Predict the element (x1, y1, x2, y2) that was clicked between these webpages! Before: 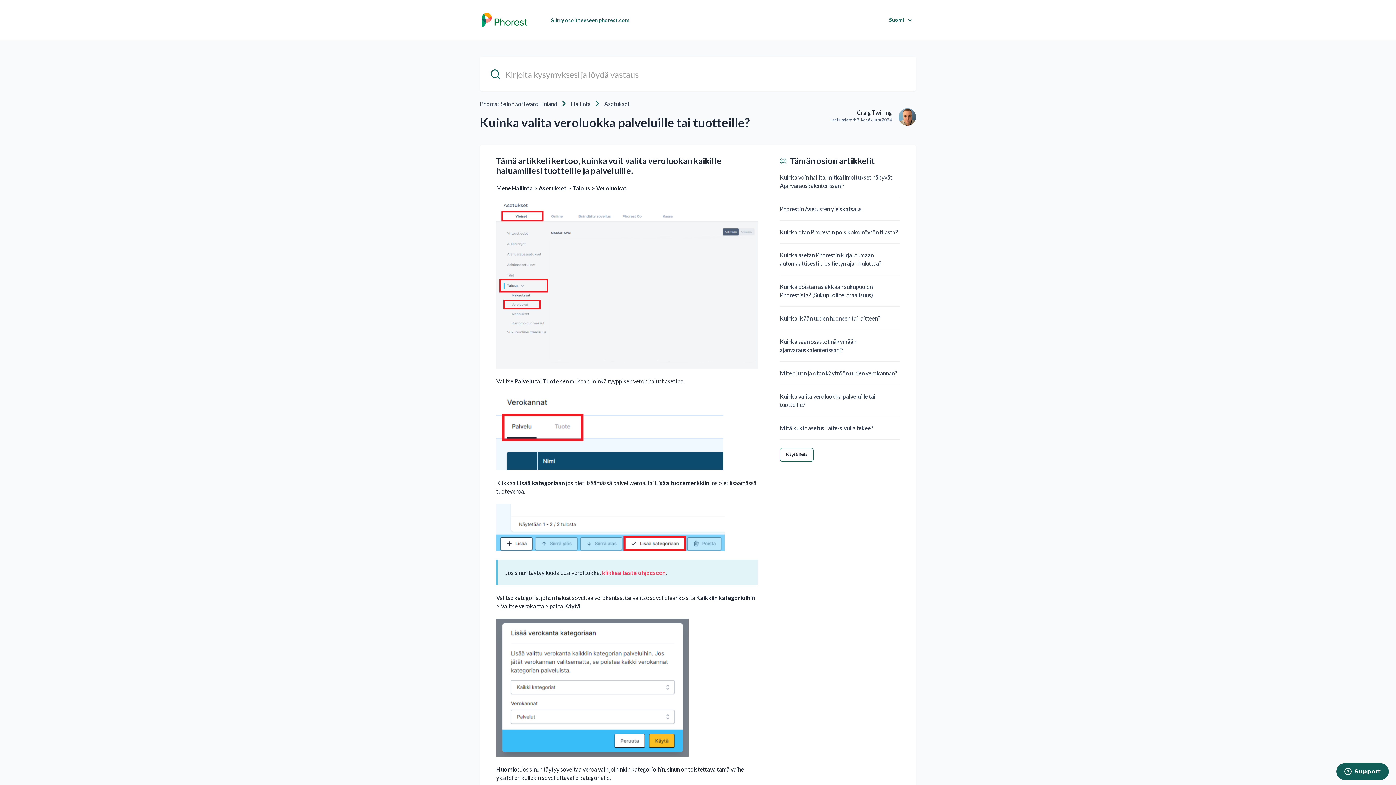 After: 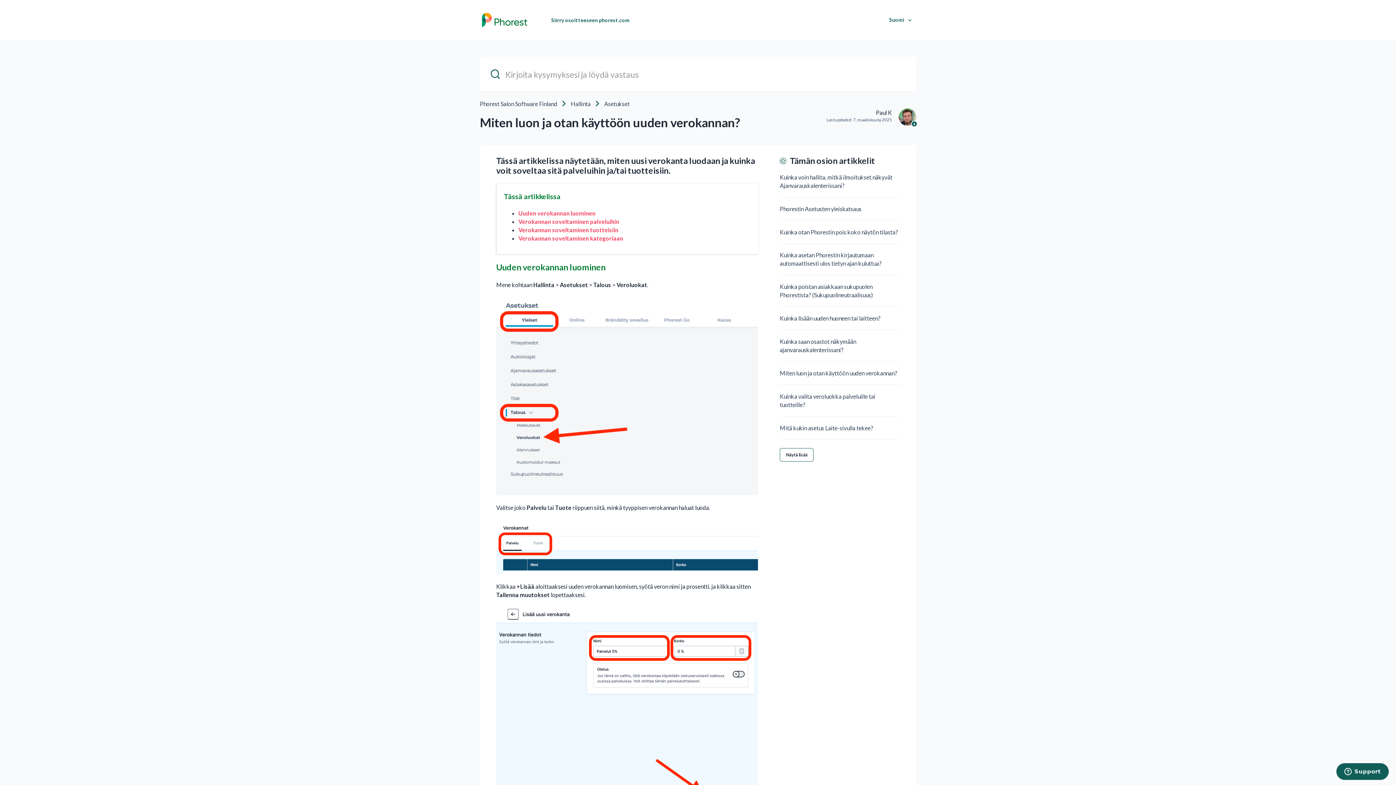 Action: bbox: (780, 369, 897, 376) label: Miten luon ja otan käyttöön uuden verokannan?